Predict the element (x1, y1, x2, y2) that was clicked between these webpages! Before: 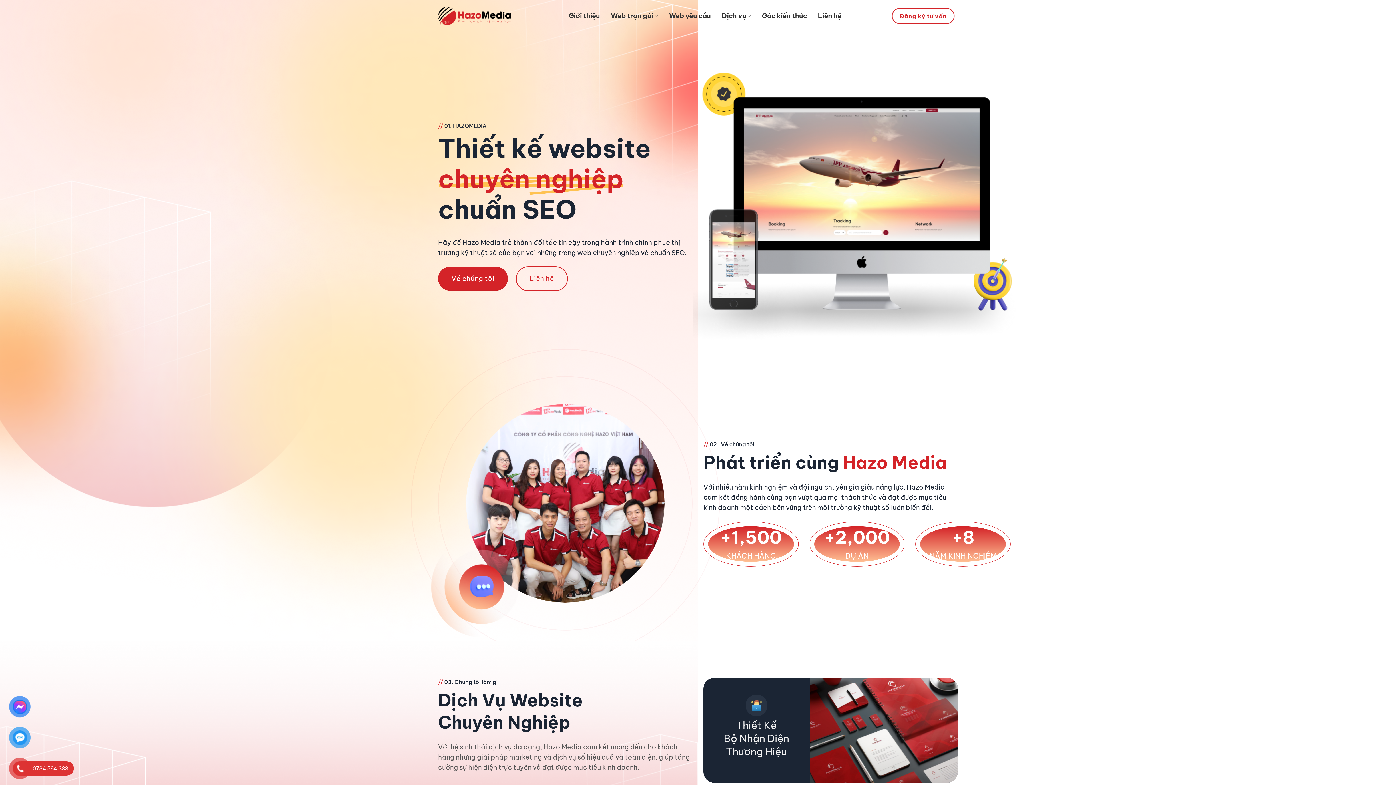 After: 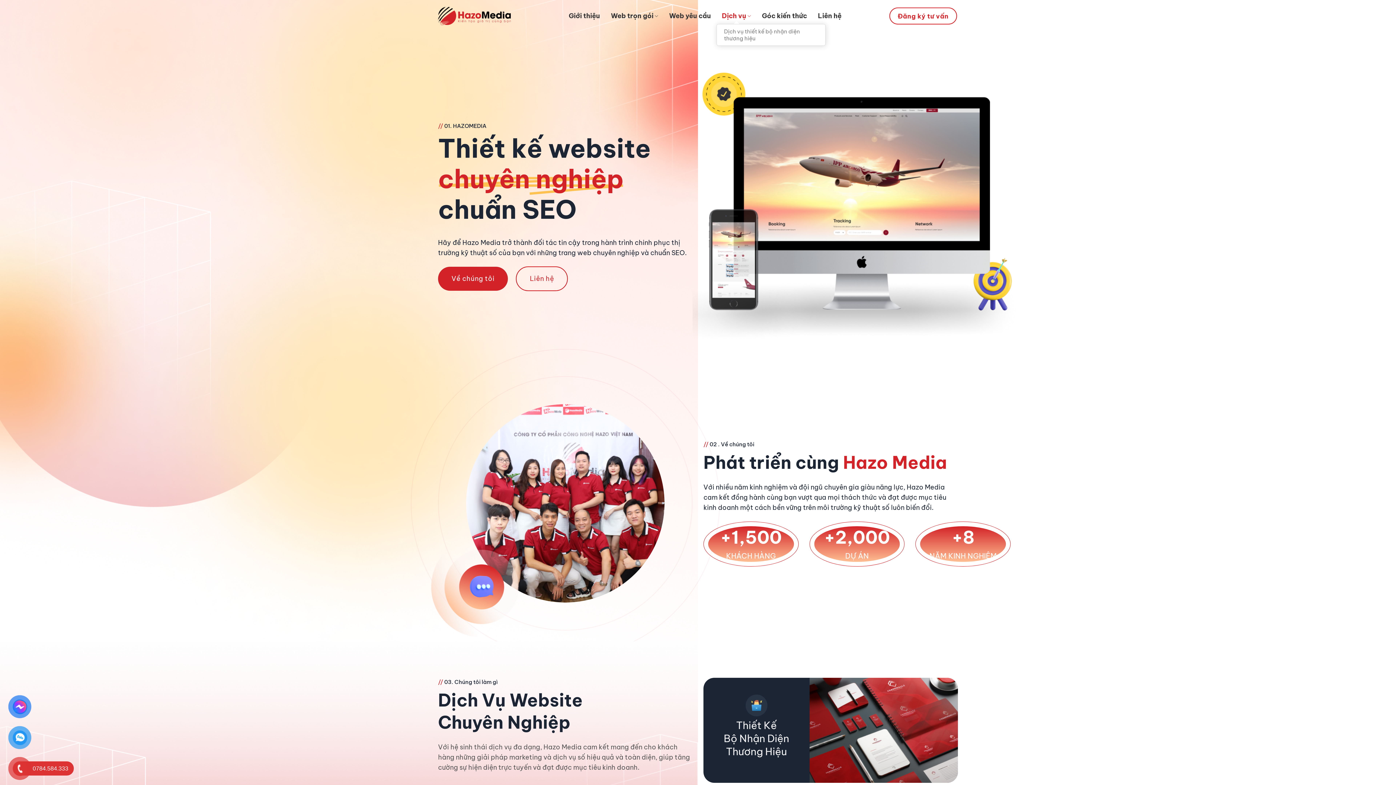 Action: bbox: (722, 8, 751, 23) label: Dịch vụ